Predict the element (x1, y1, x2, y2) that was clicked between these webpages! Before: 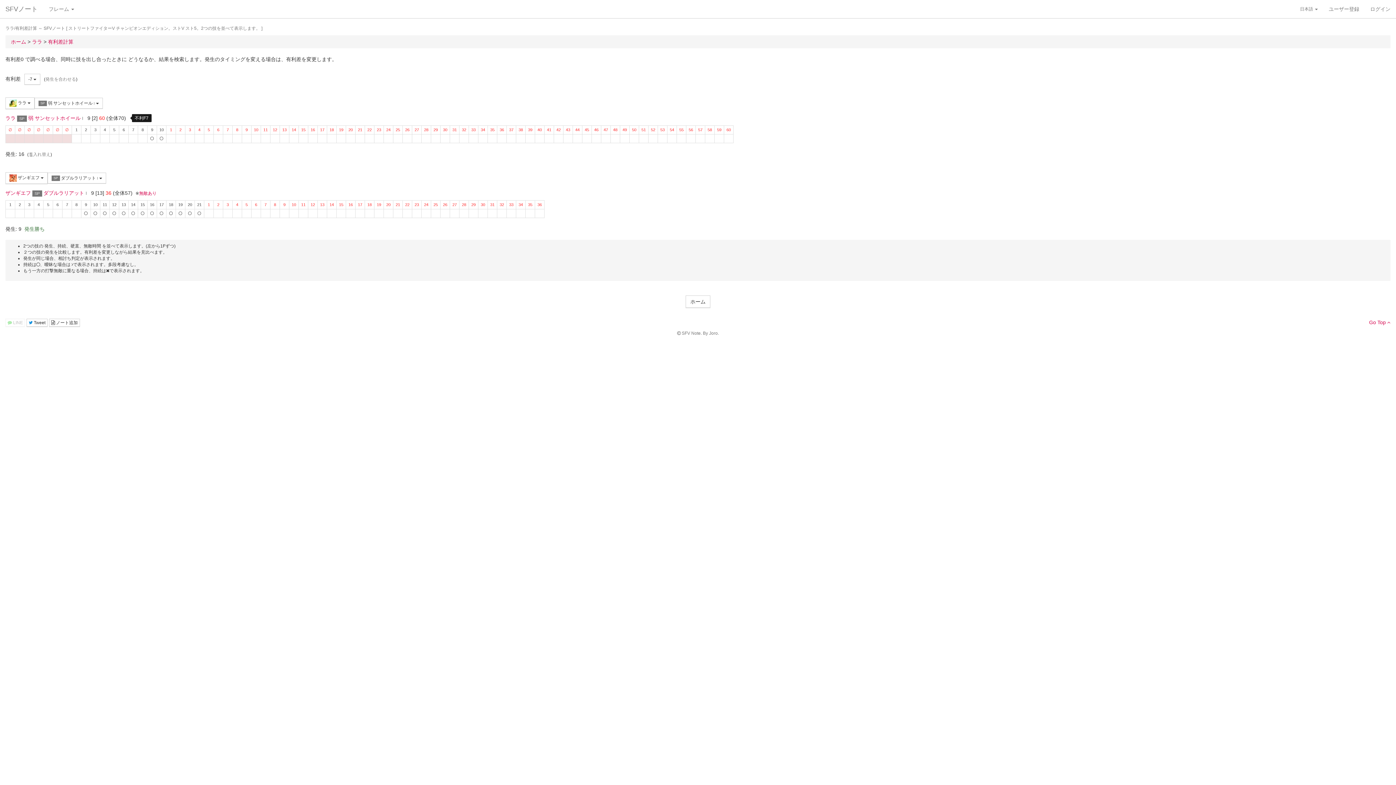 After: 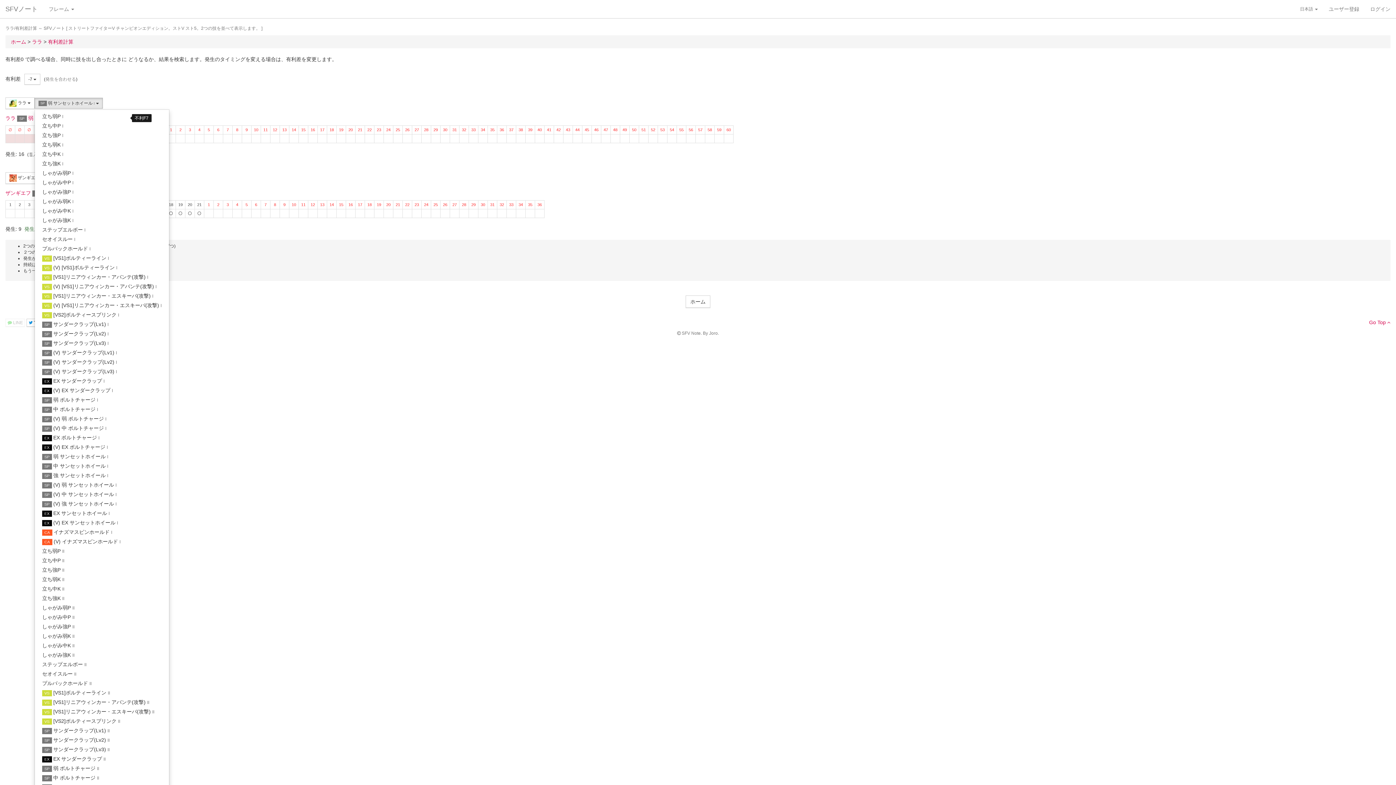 Action: bbox: (34, 97, 102, 108) label: SP 弱 サンセットホイール I 